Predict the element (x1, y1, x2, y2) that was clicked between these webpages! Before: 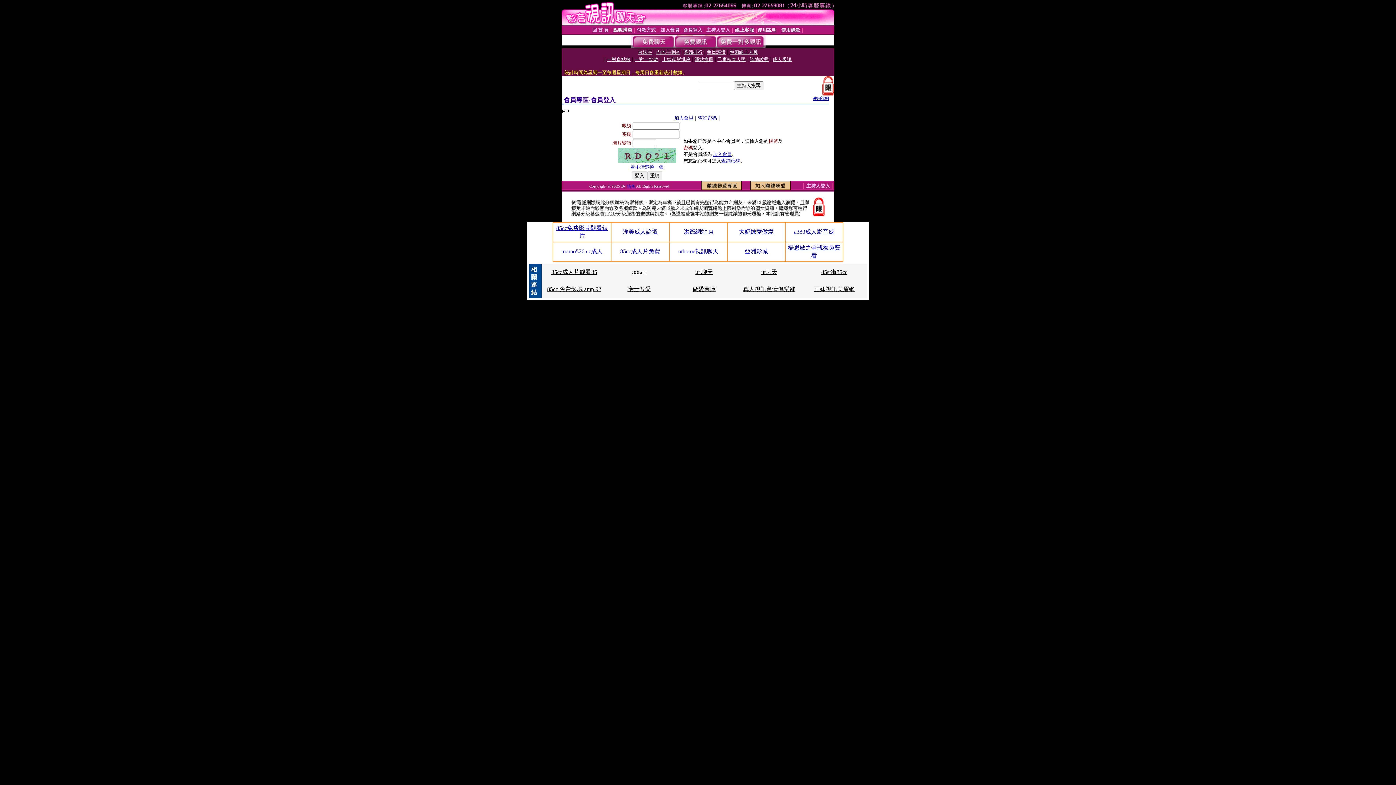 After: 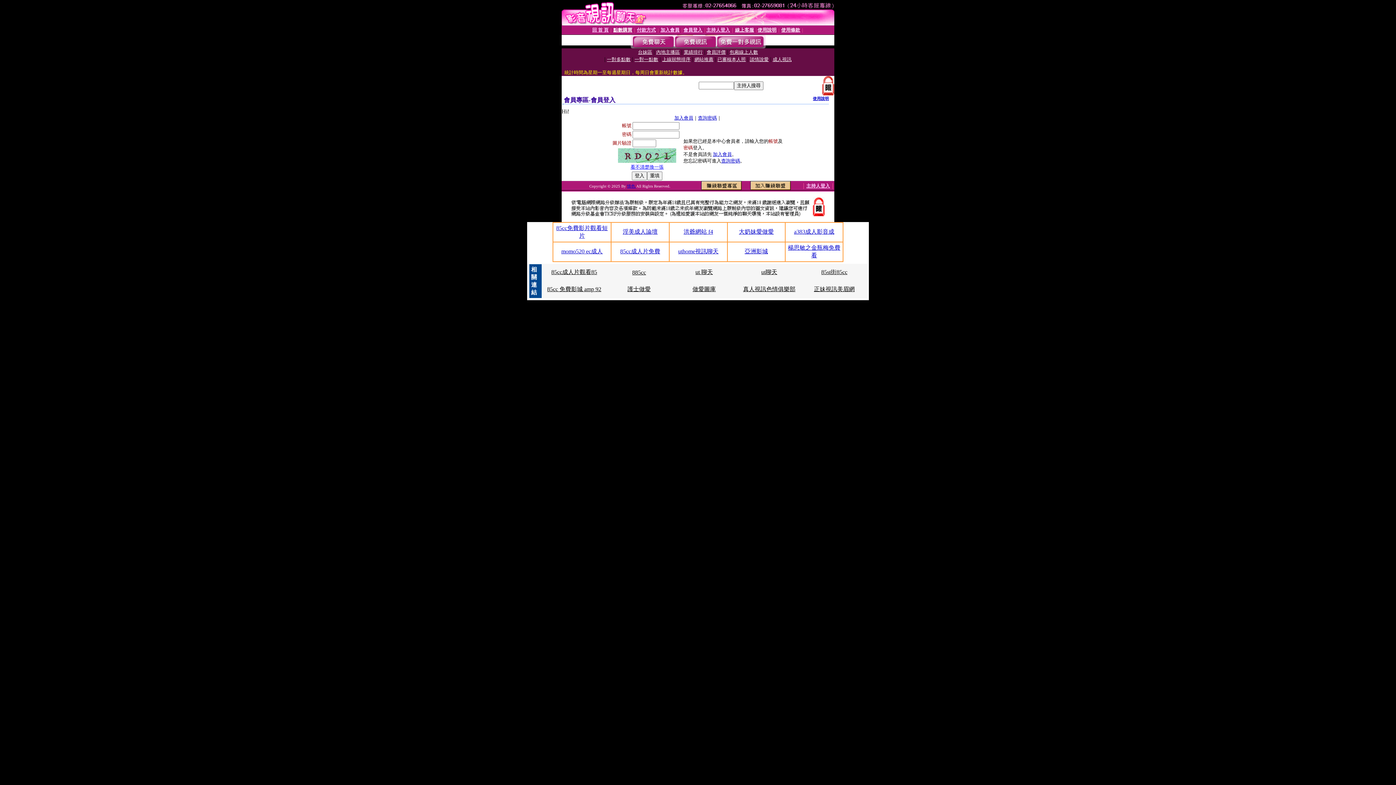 Action: label: uthome視訊聊天 bbox: (678, 248, 718, 254)